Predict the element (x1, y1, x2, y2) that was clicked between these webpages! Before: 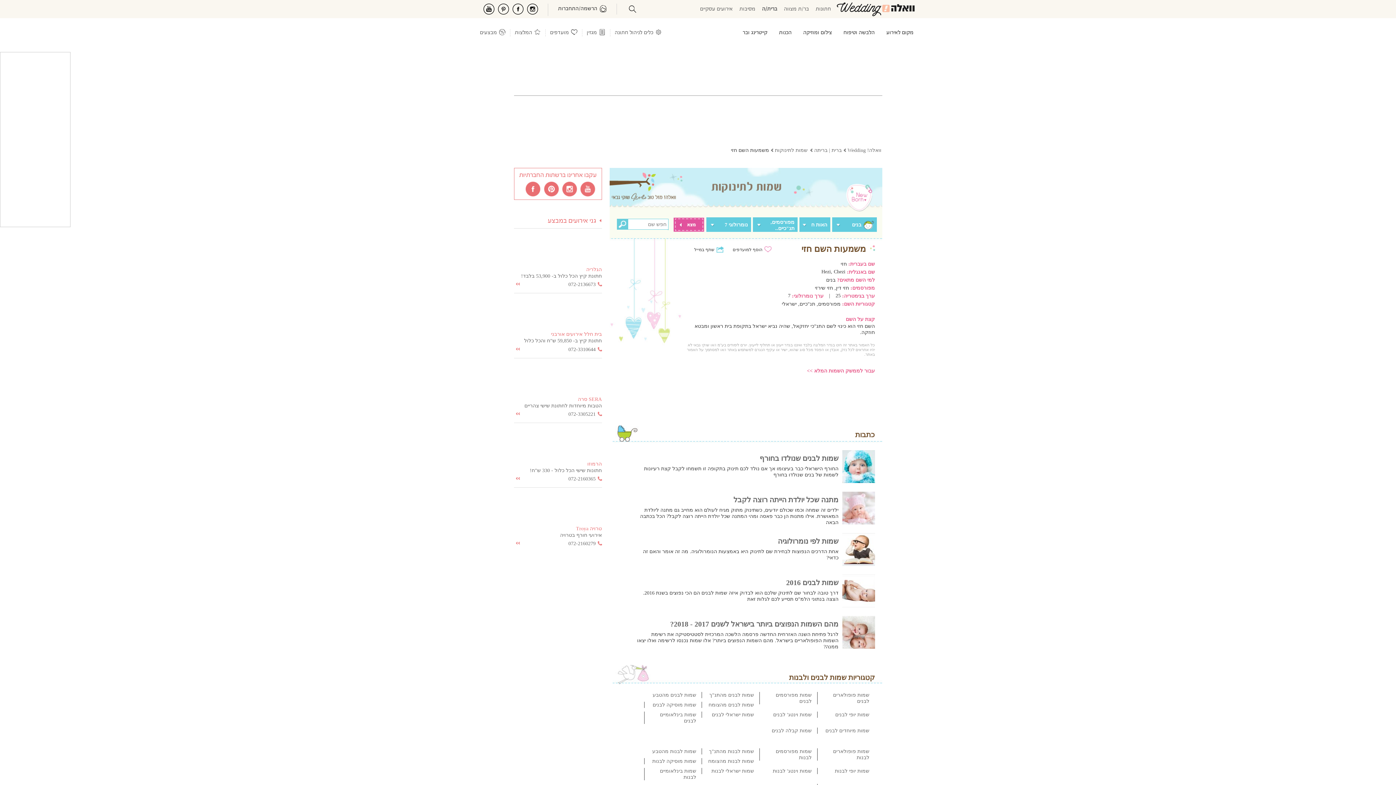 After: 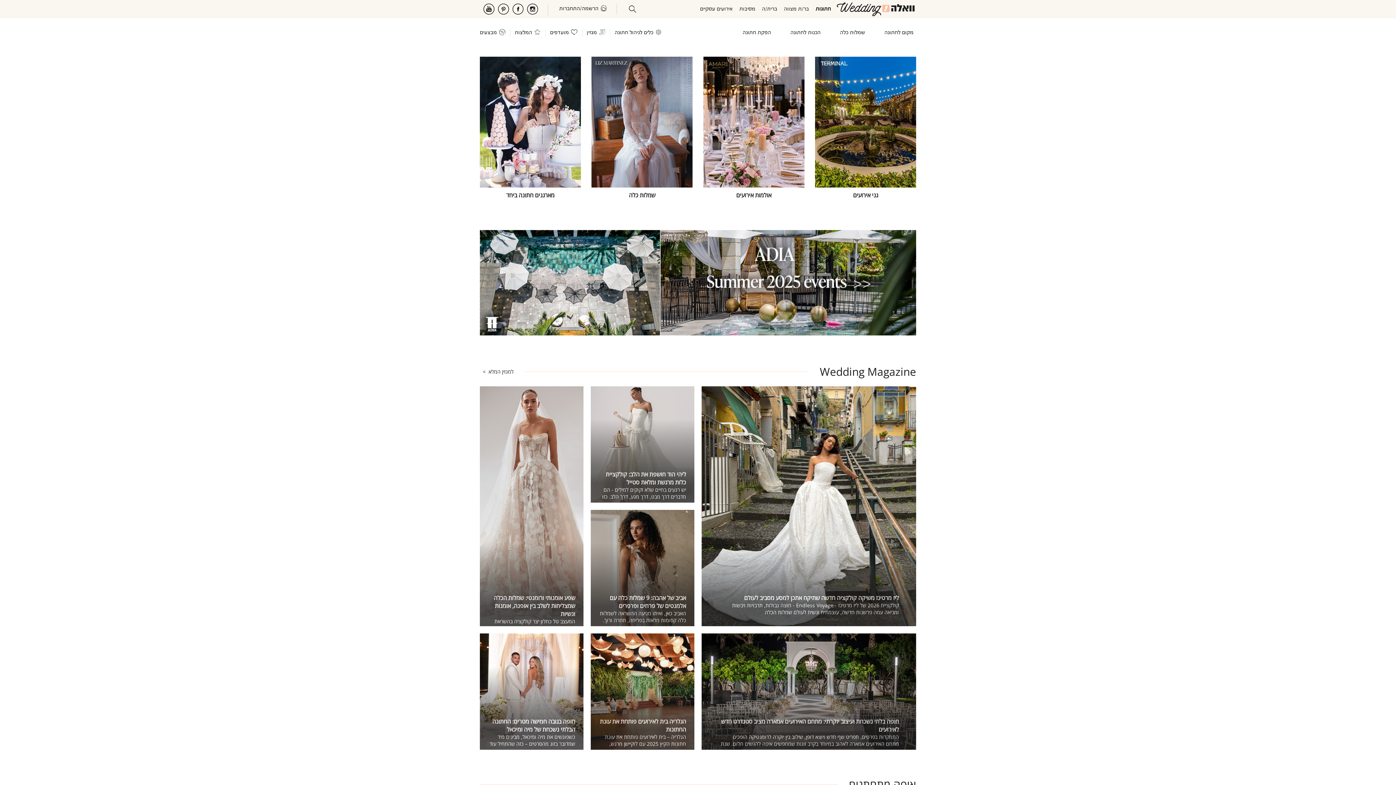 Action: bbox: (815, 5, 831, 12) label: חתונות